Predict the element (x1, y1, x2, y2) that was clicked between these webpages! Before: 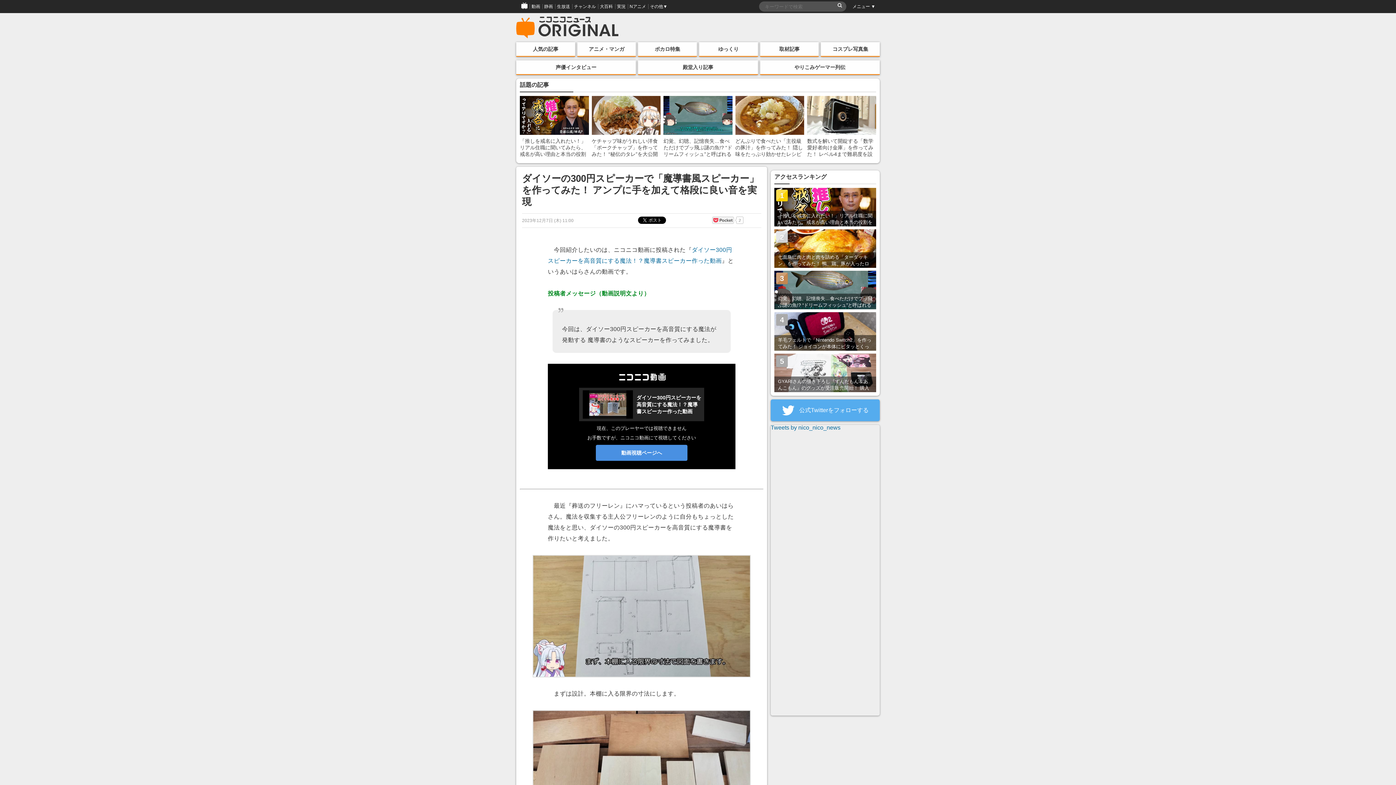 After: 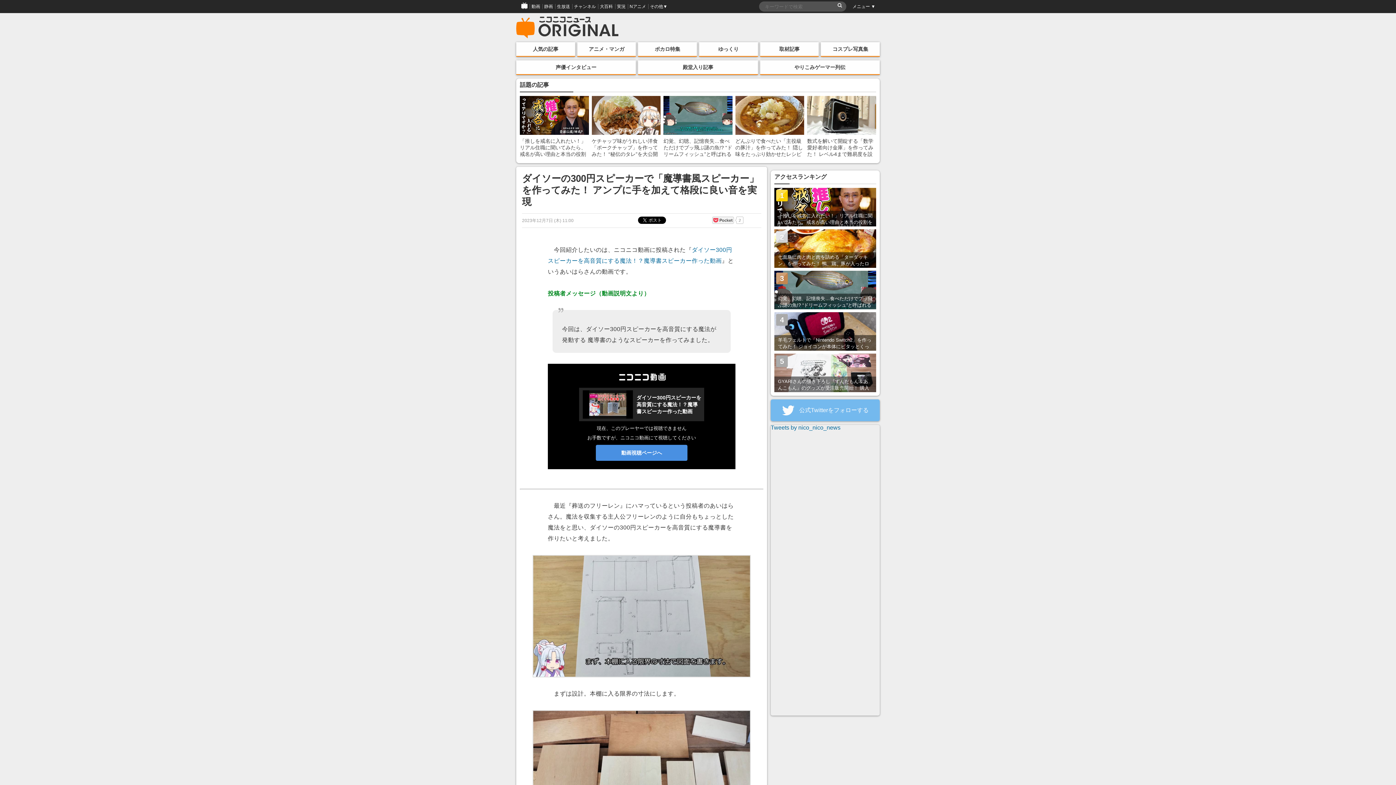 Action: bbox: (770, 399, 880, 421) label:  公式Twitterをフォローする